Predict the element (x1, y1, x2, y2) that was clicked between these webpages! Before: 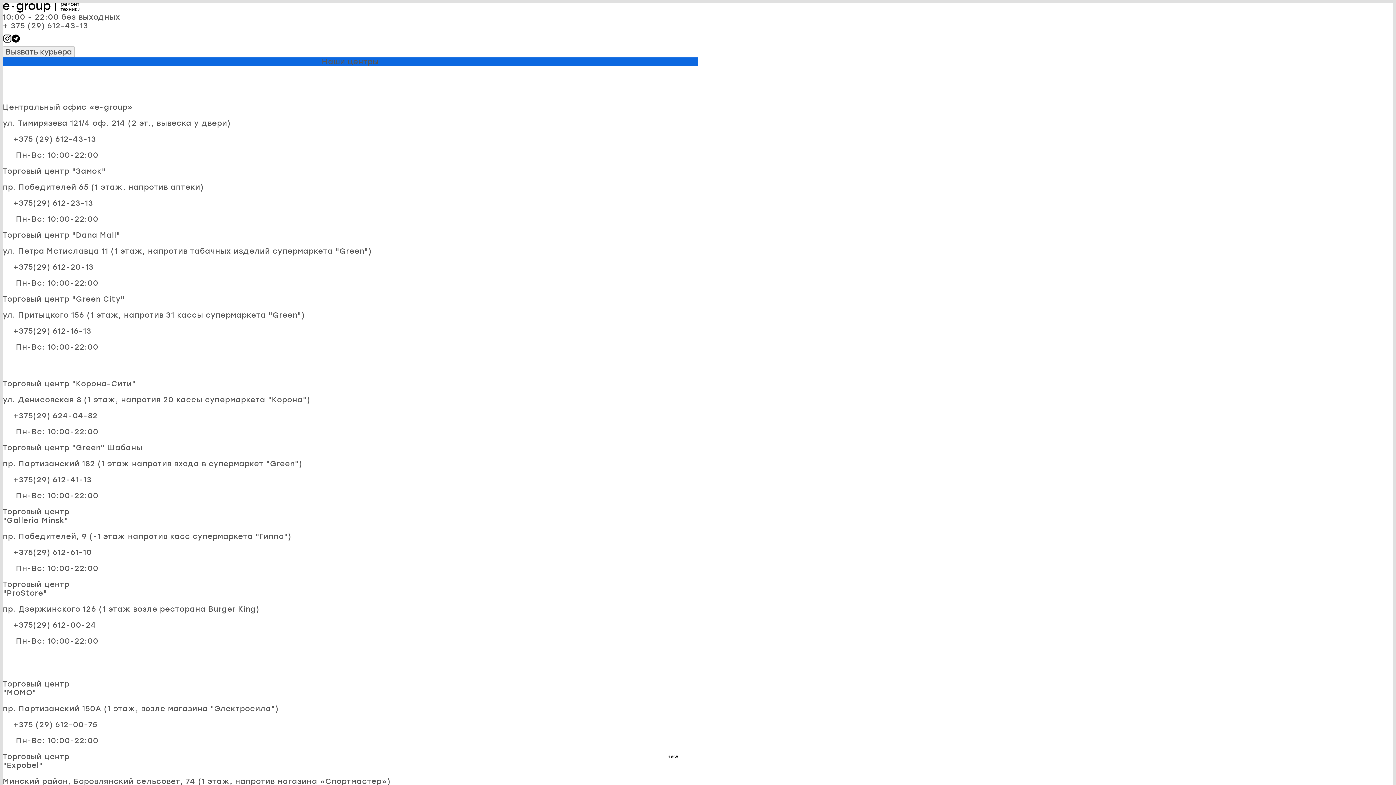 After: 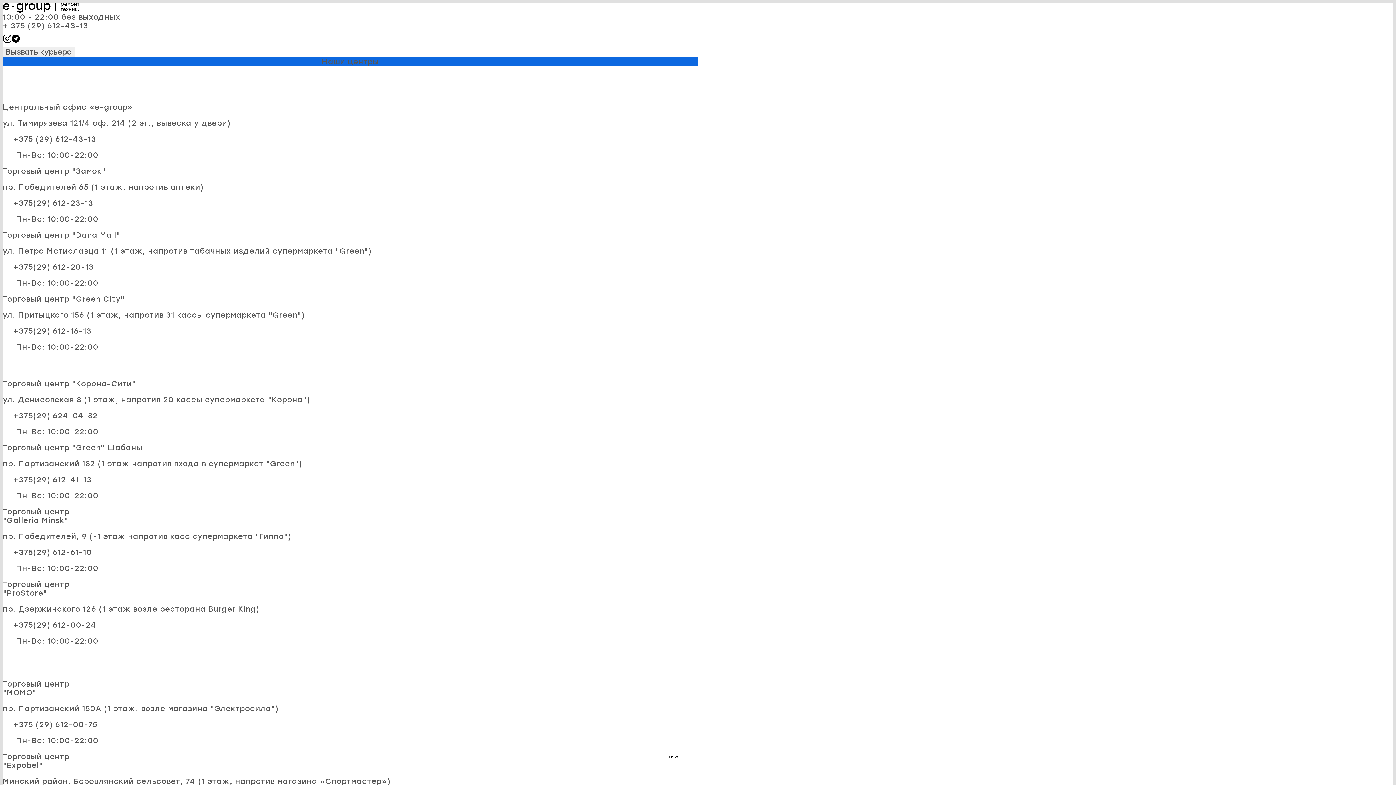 Action: bbox: (13, 620, 96, 629) label: +375(29) 612-00-24